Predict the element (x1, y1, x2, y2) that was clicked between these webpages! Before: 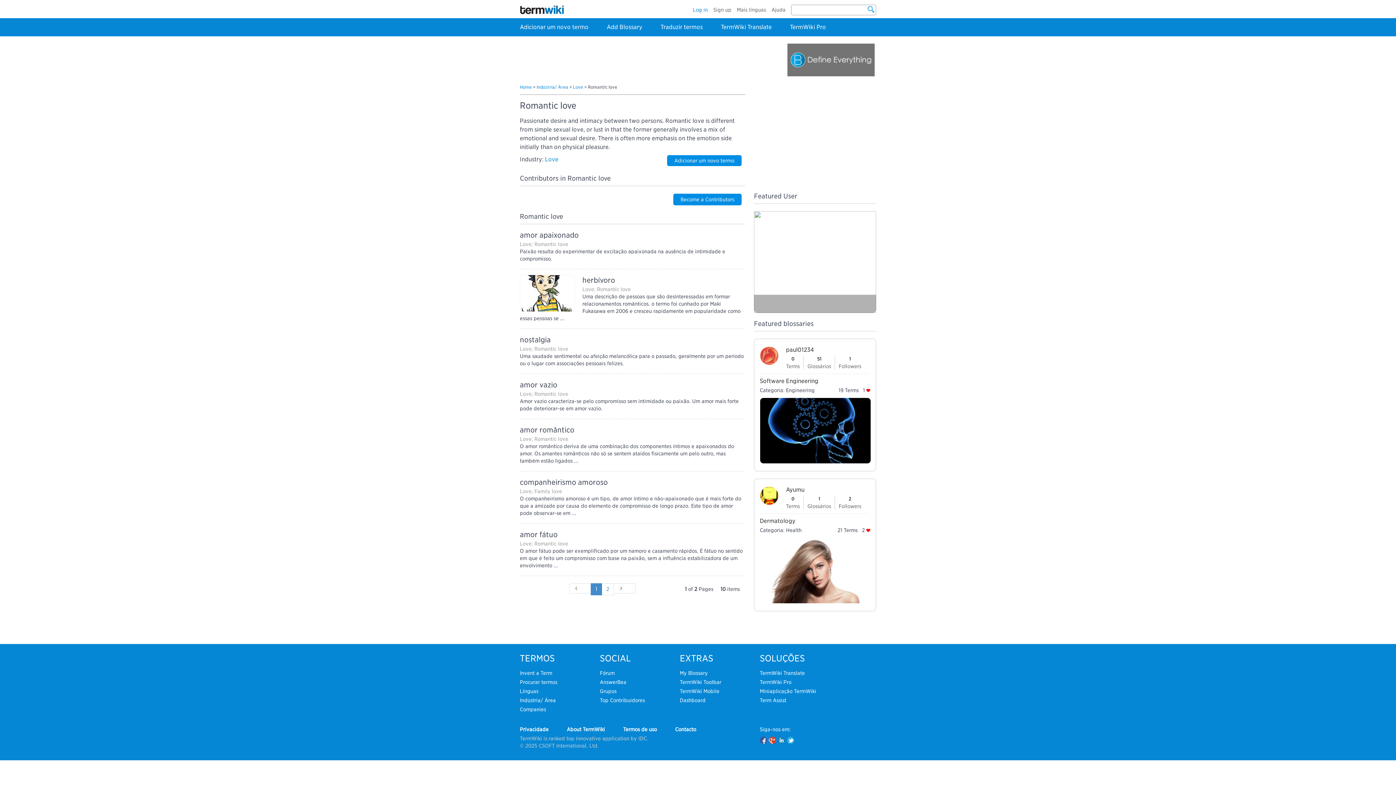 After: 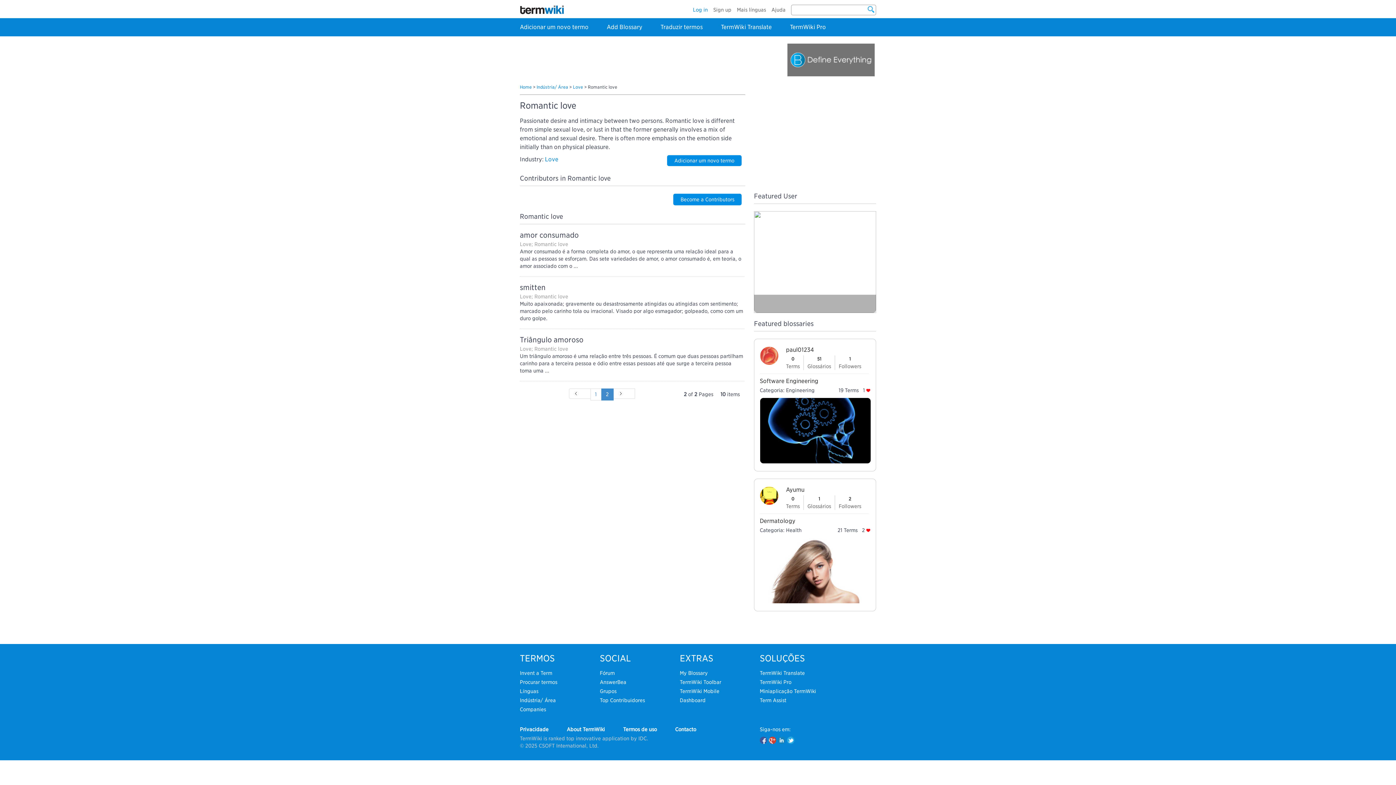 Action: bbox: (613, 583, 635, 593)